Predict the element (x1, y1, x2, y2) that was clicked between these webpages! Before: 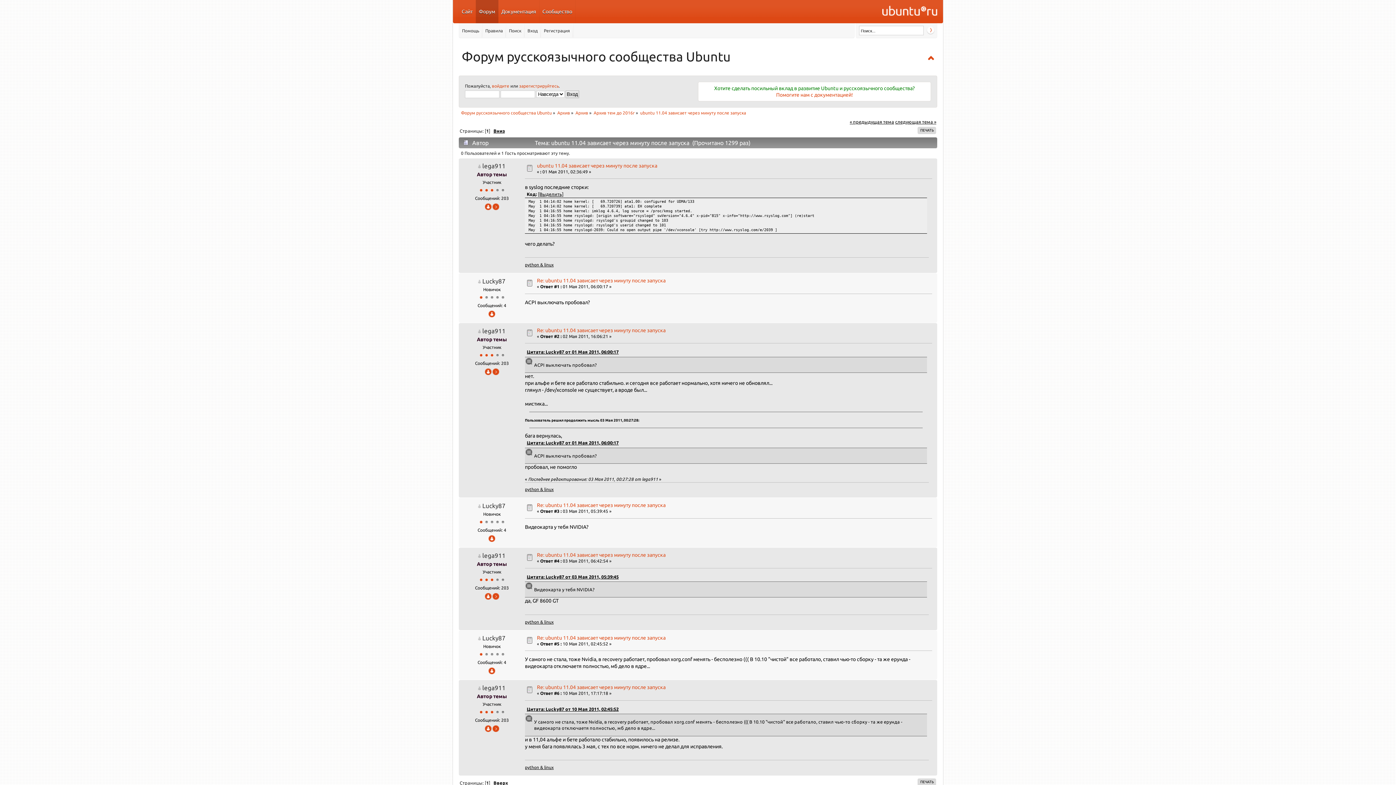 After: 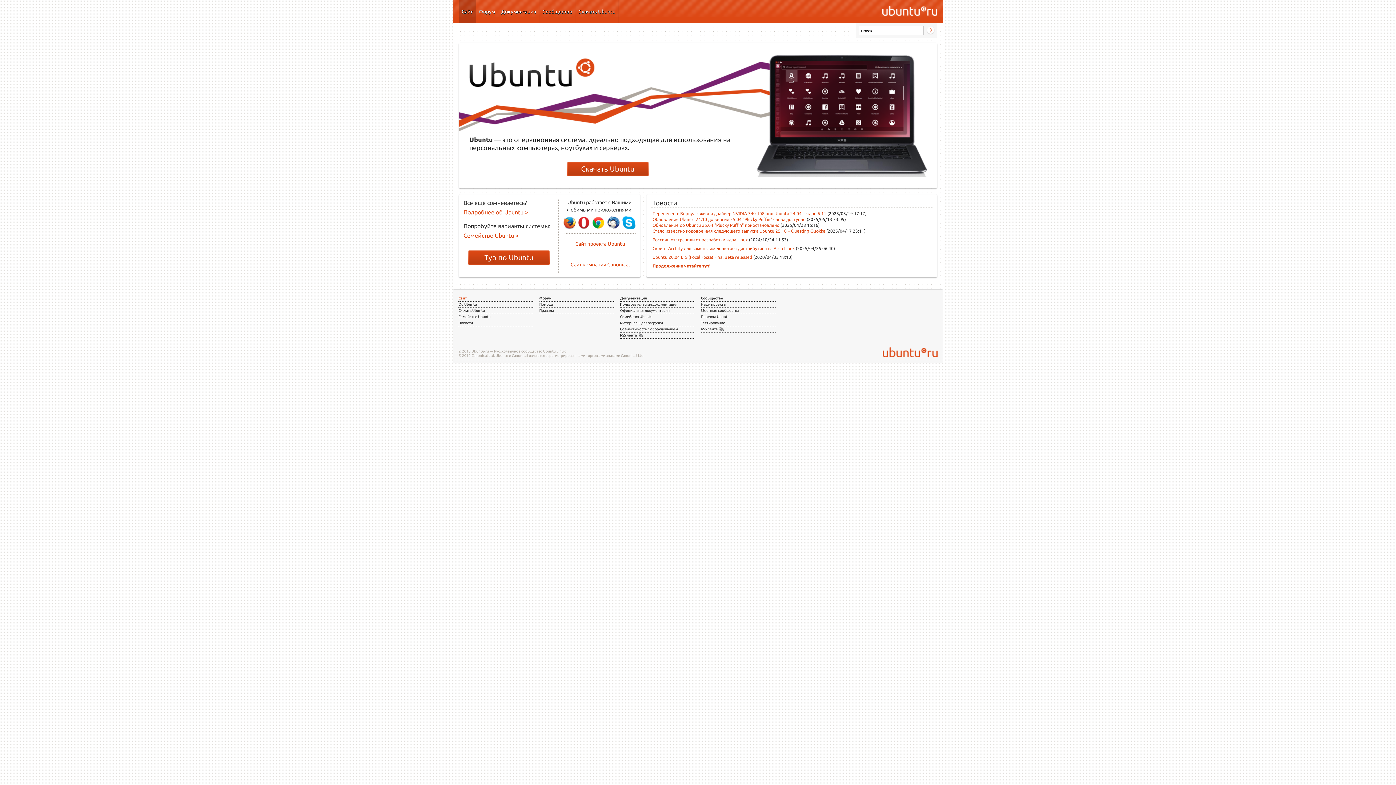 Action: bbox: (458, 0, 476, 23) label: Сайт